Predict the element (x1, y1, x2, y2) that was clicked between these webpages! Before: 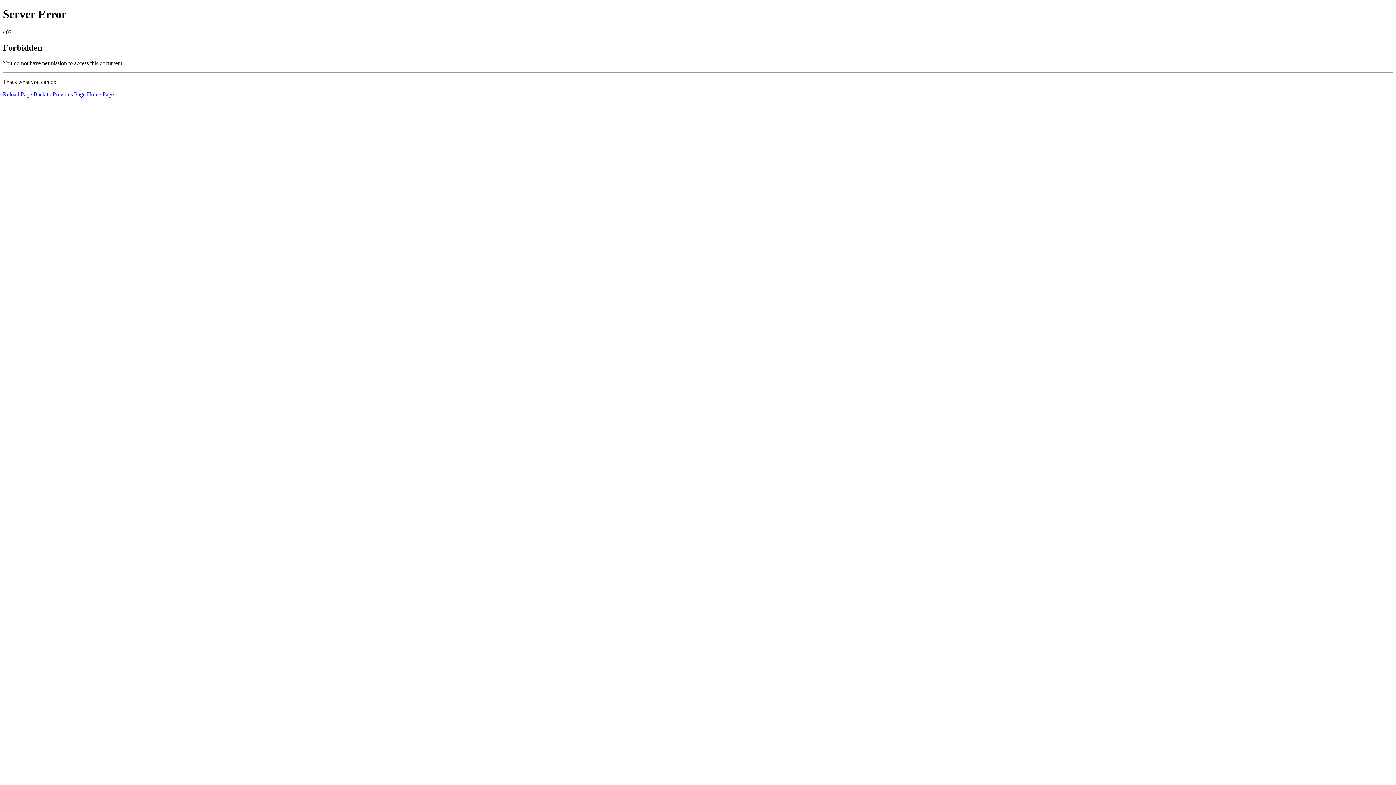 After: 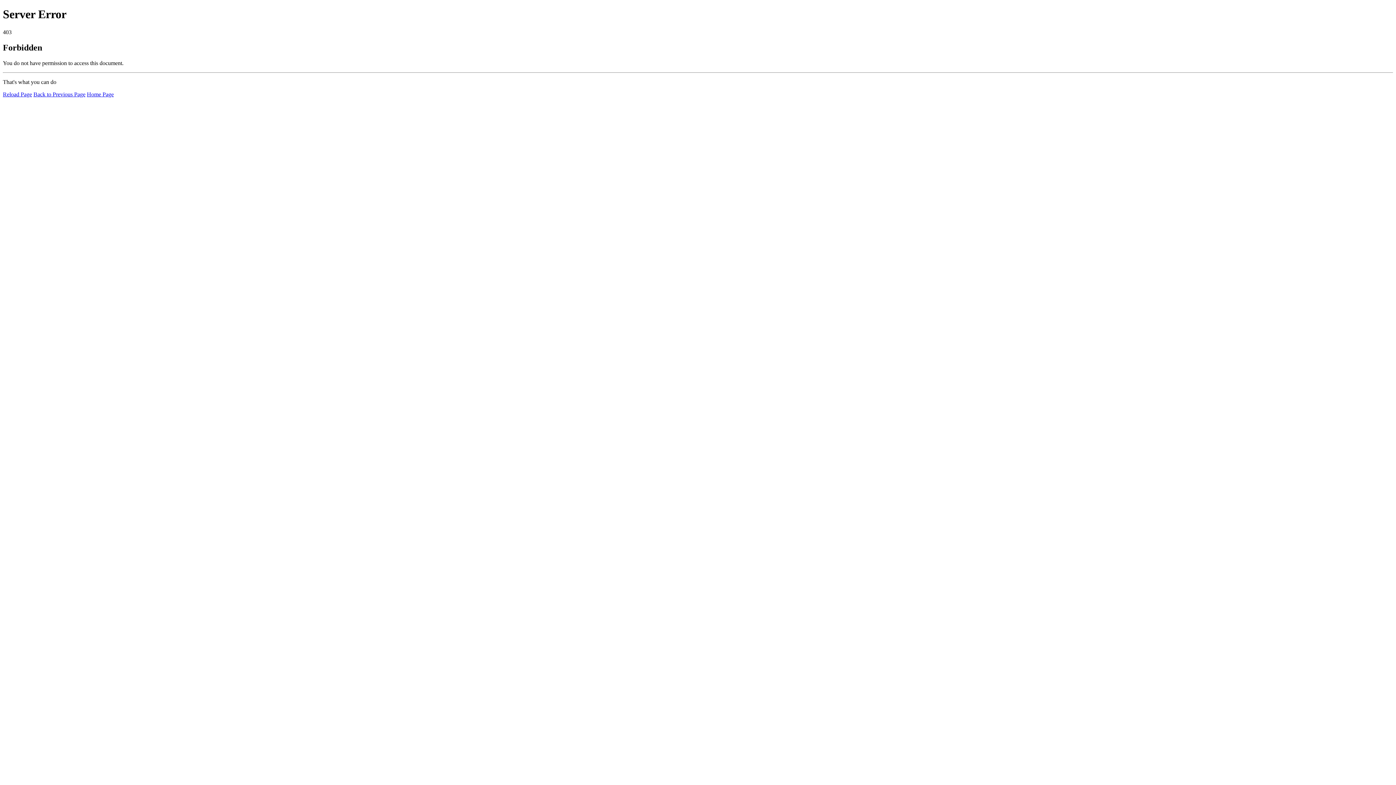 Action: bbox: (86, 91, 113, 97) label: Home Page